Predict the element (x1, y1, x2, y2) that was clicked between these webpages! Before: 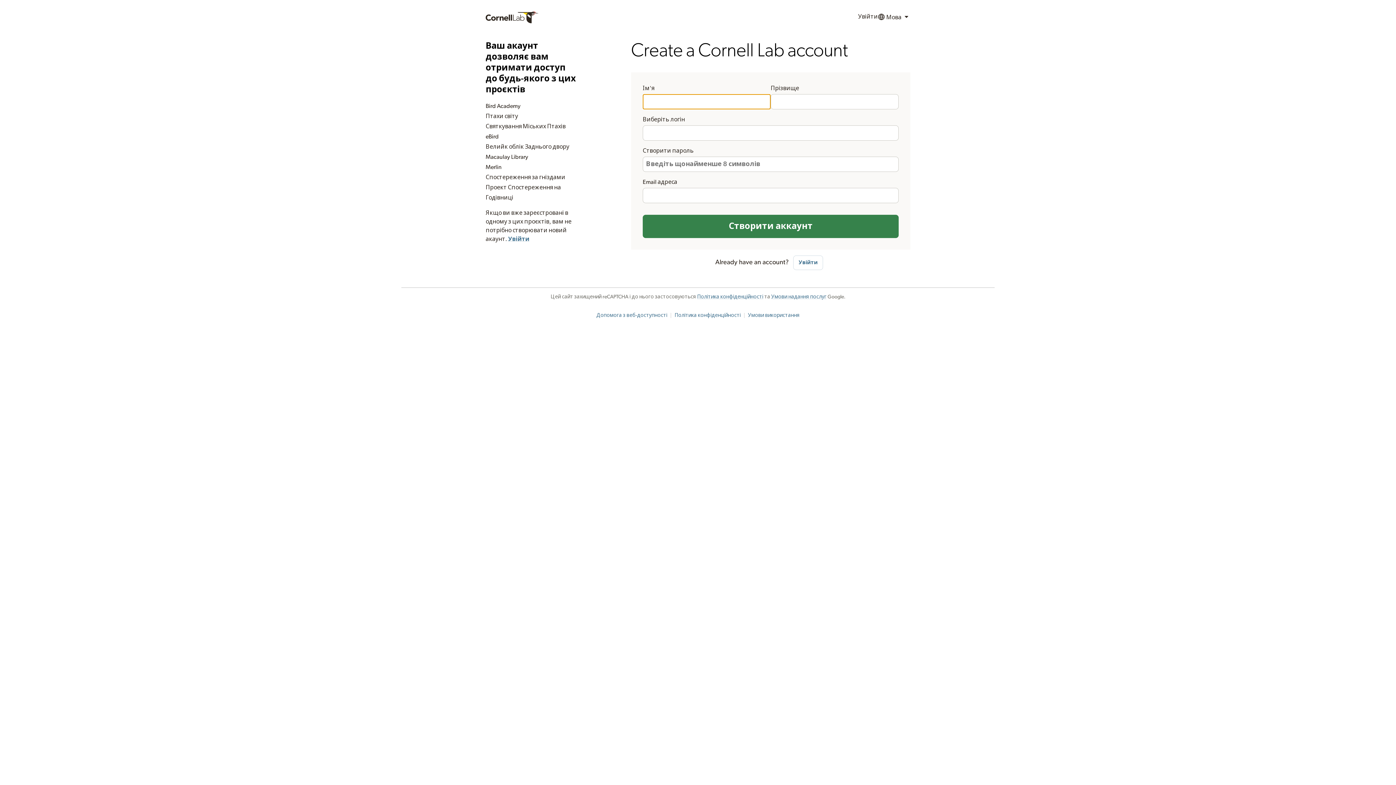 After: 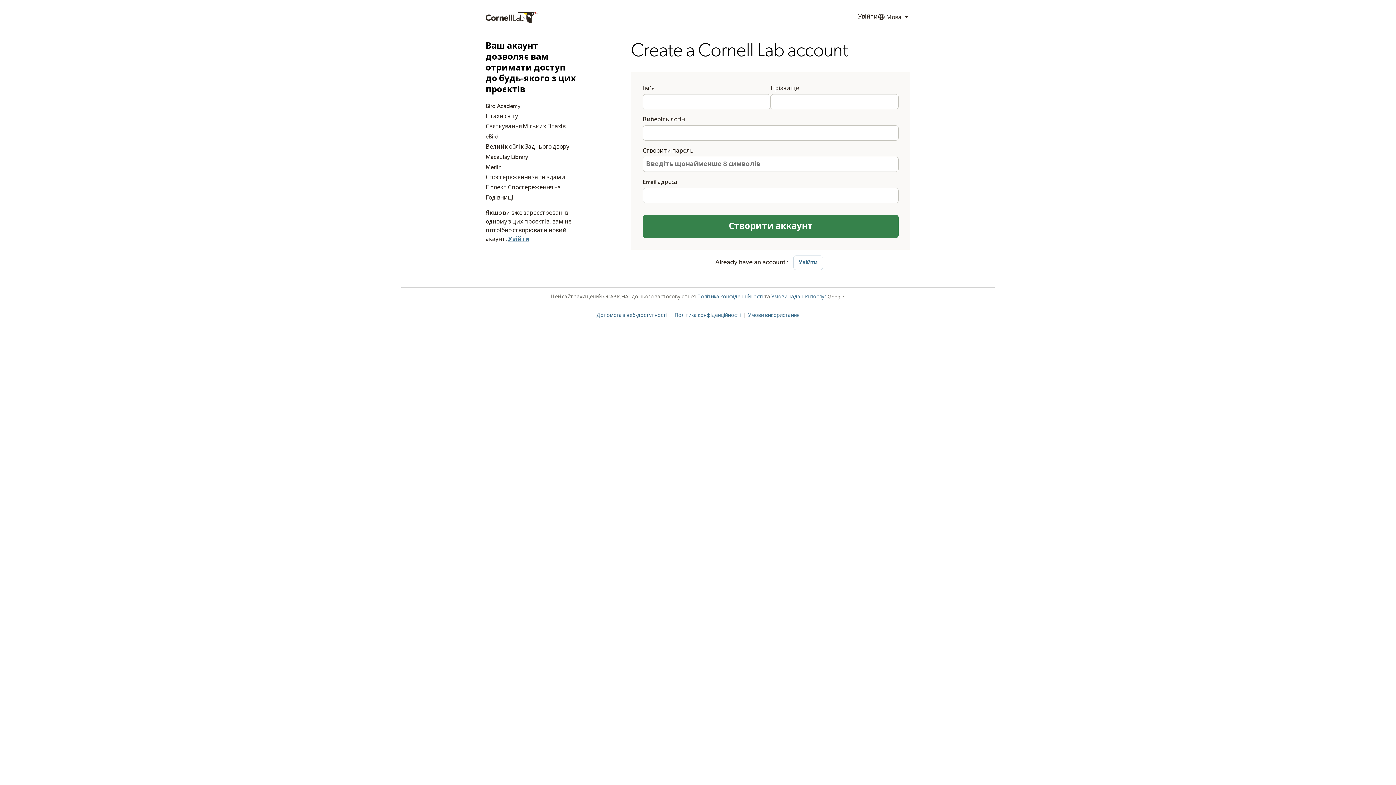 Action: bbox: (596, 313, 667, 318) label: Допомога з веб-доступності